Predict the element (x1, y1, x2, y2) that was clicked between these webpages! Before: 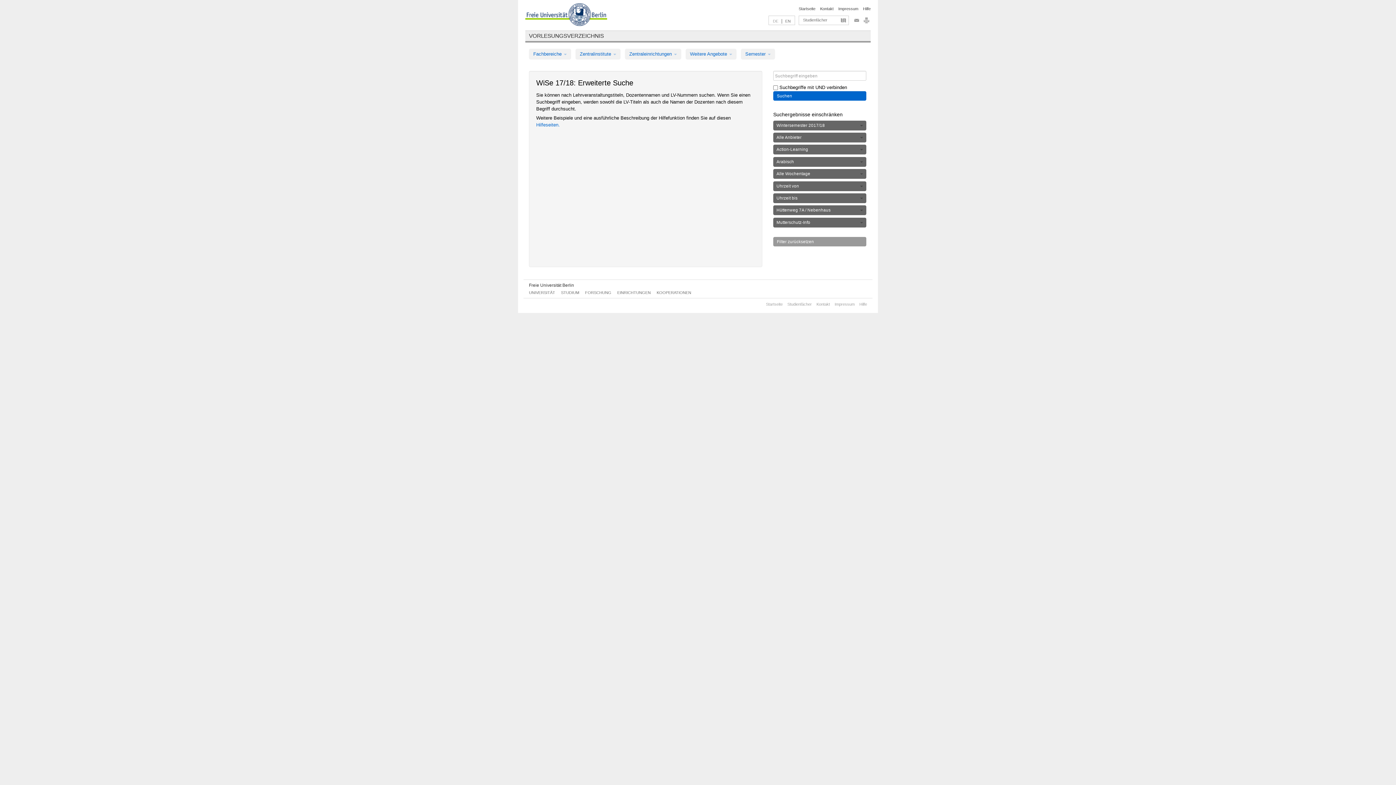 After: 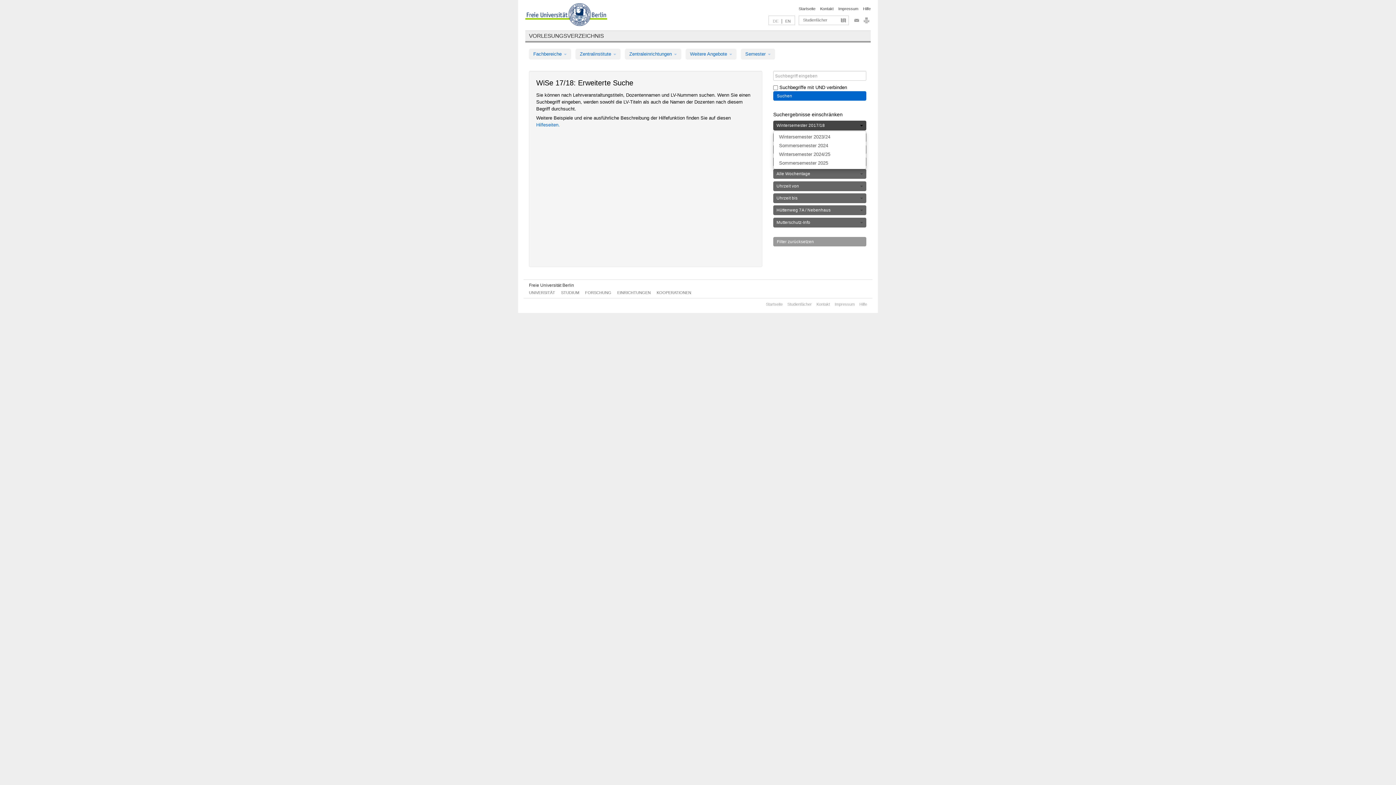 Action: label: Wintersemester 2017/18 bbox: (773, 120, 866, 130)